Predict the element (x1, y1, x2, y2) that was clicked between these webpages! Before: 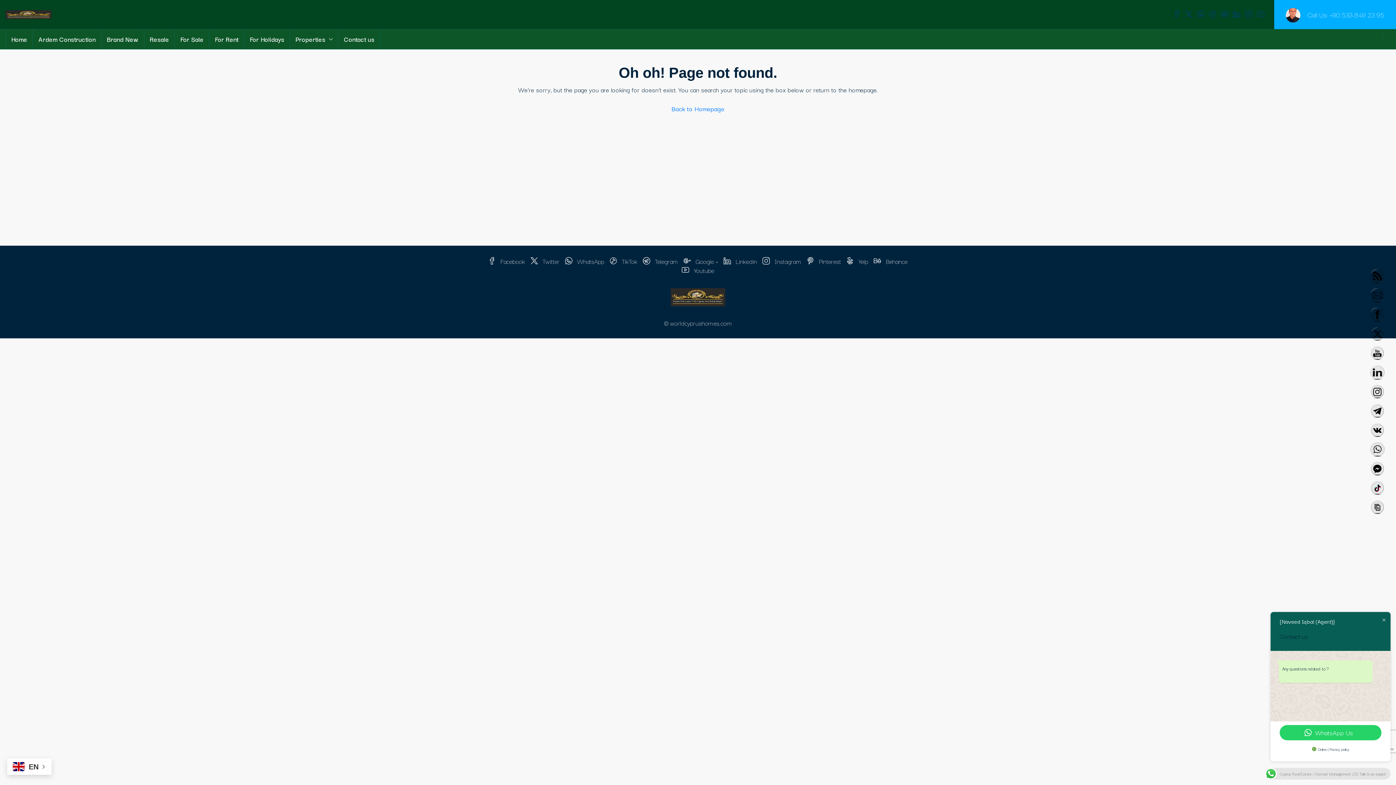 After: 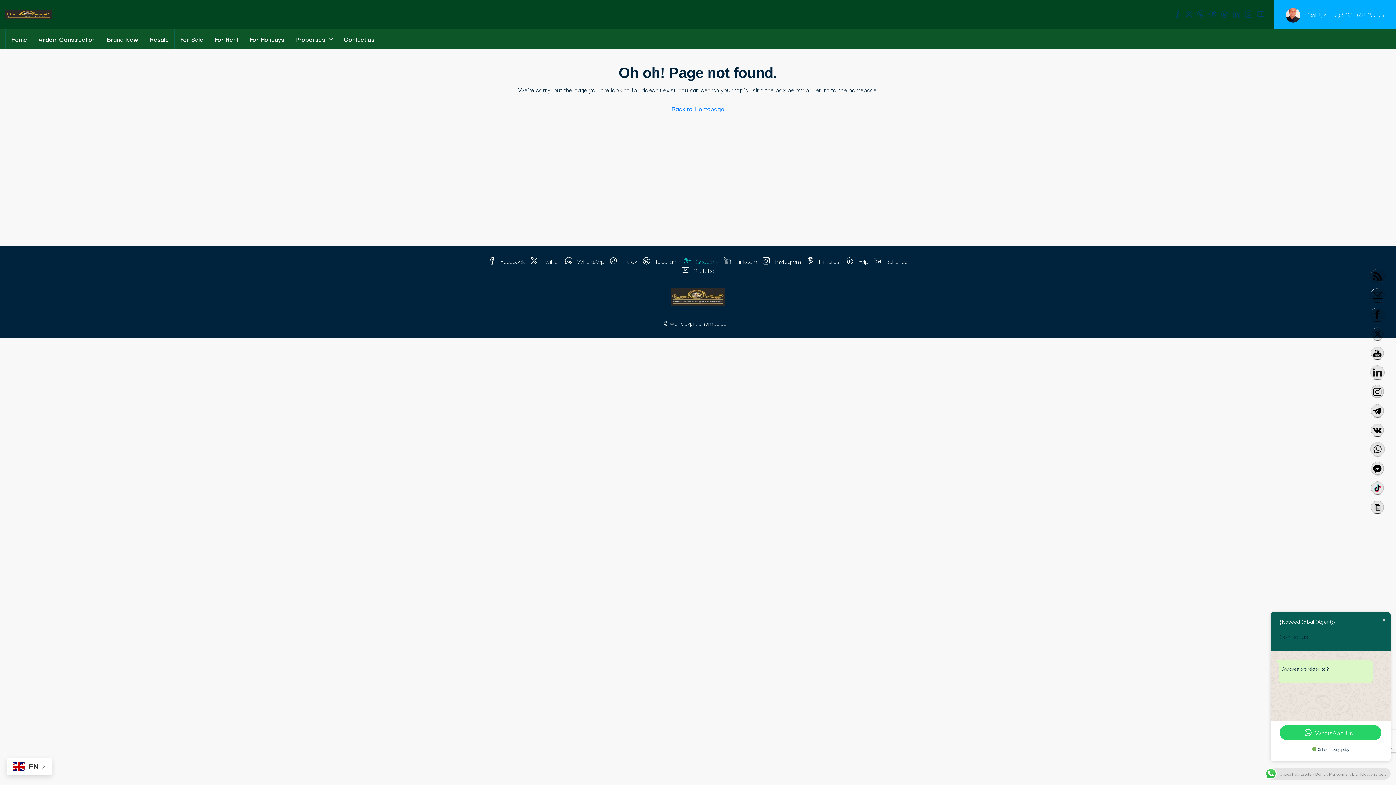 Action: label:  Google +  bbox: (683, 256, 720, 266)